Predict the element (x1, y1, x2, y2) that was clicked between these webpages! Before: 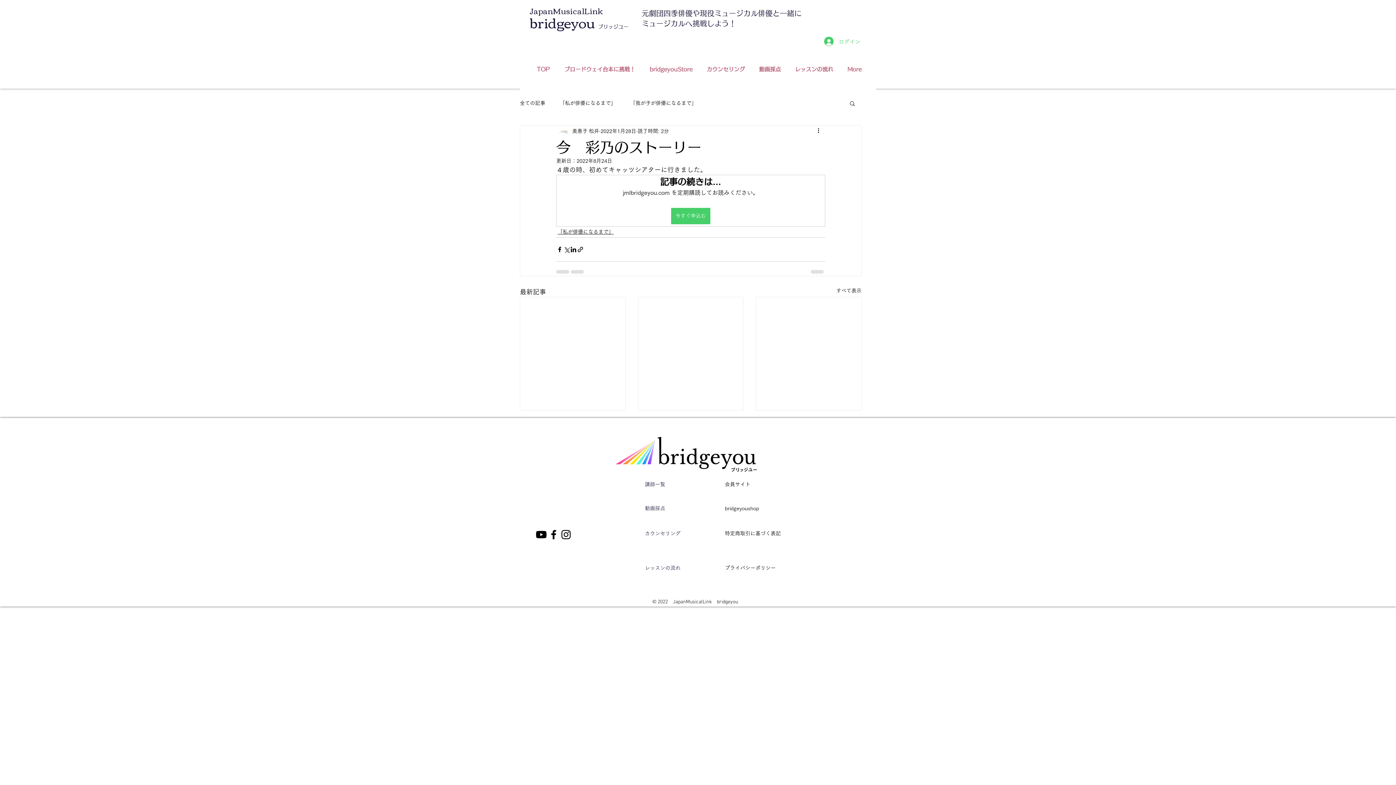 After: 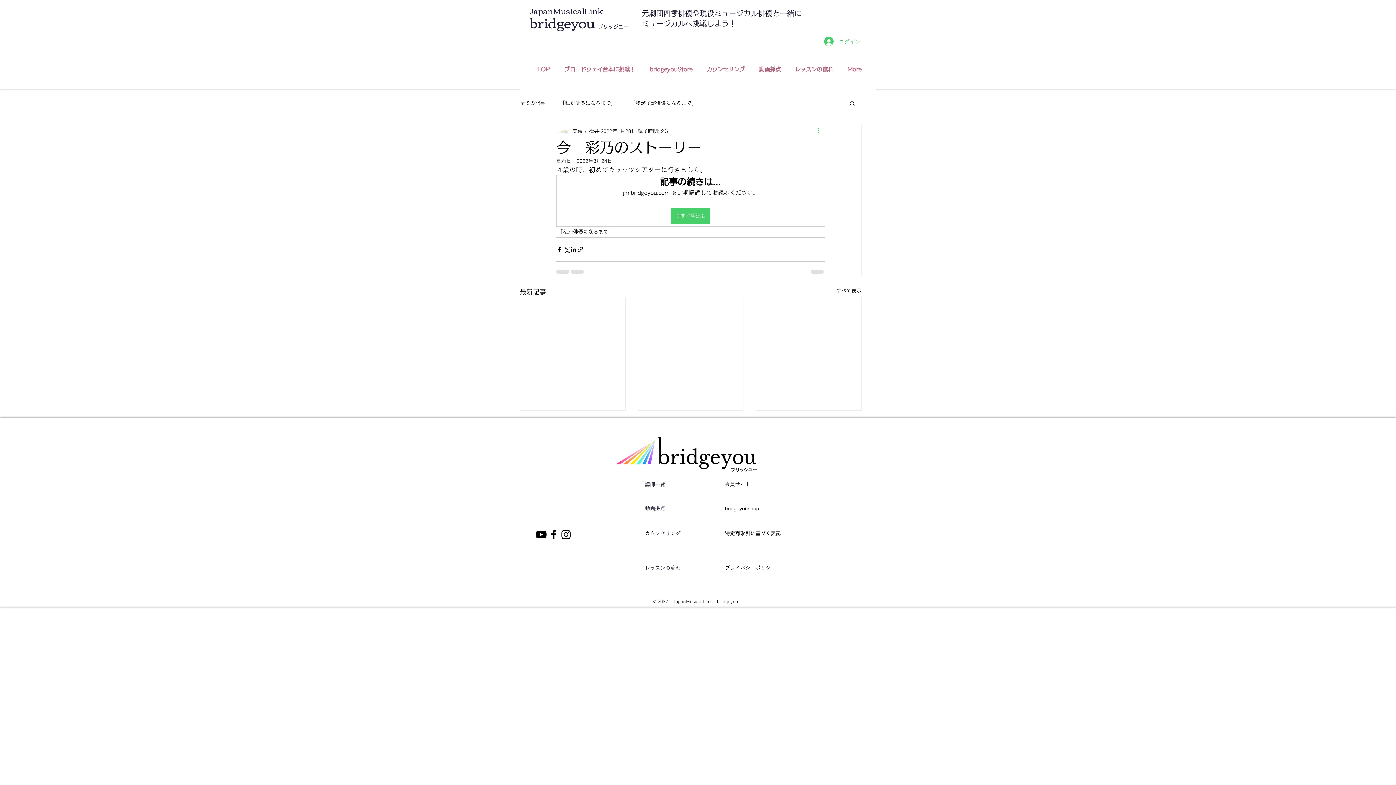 Action: bbox: (816, 126, 825, 135) label: その他のアクション